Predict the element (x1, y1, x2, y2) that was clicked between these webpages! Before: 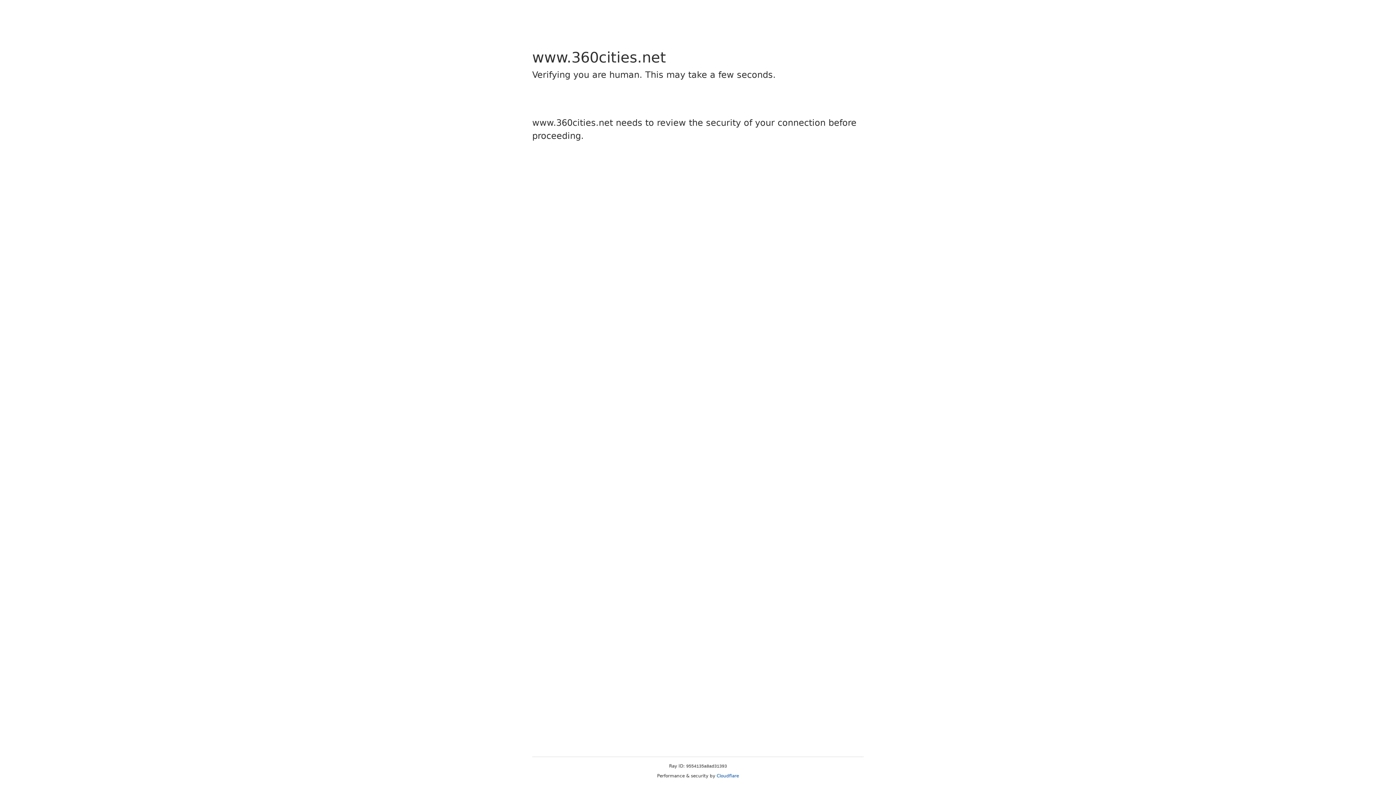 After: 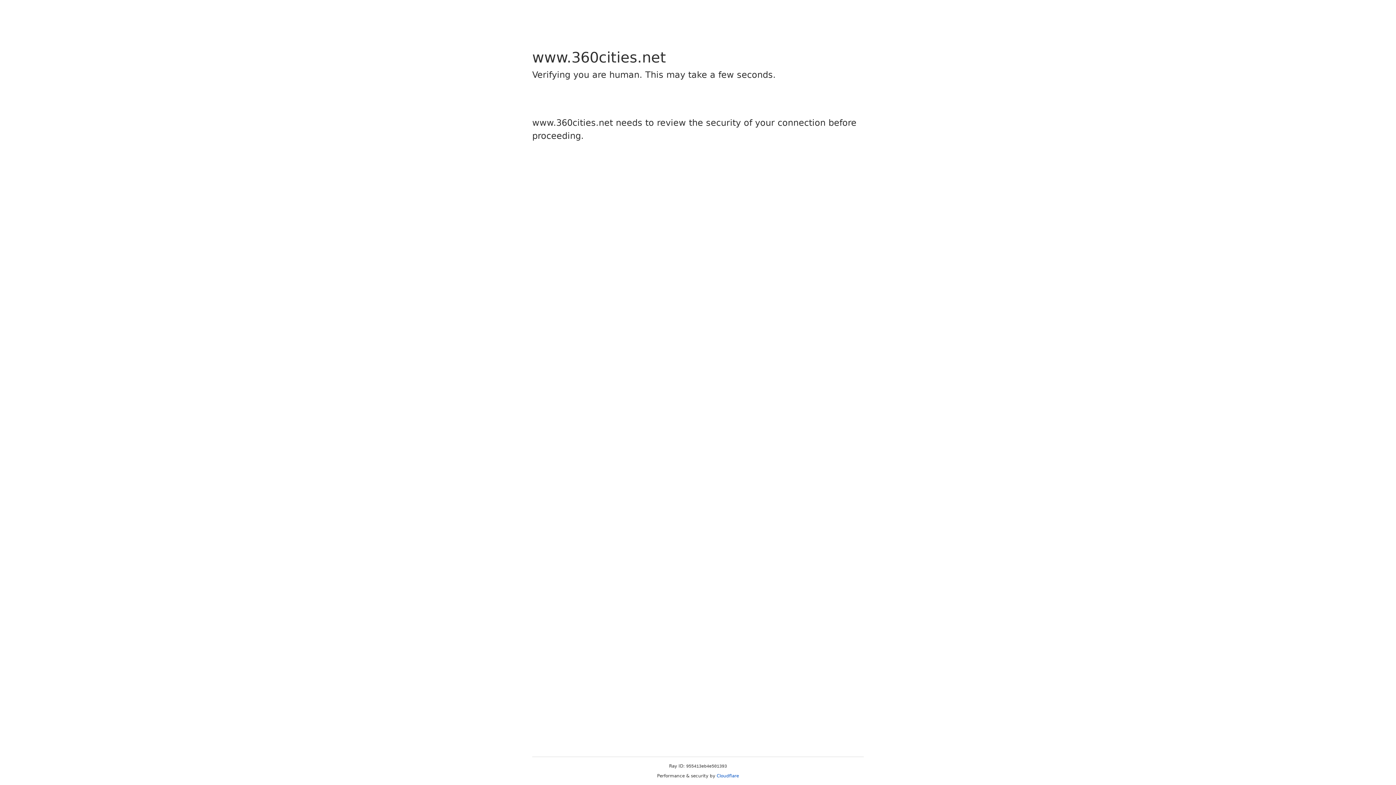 Action: bbox: (716, 773, 739, 778) label: Cloudflare